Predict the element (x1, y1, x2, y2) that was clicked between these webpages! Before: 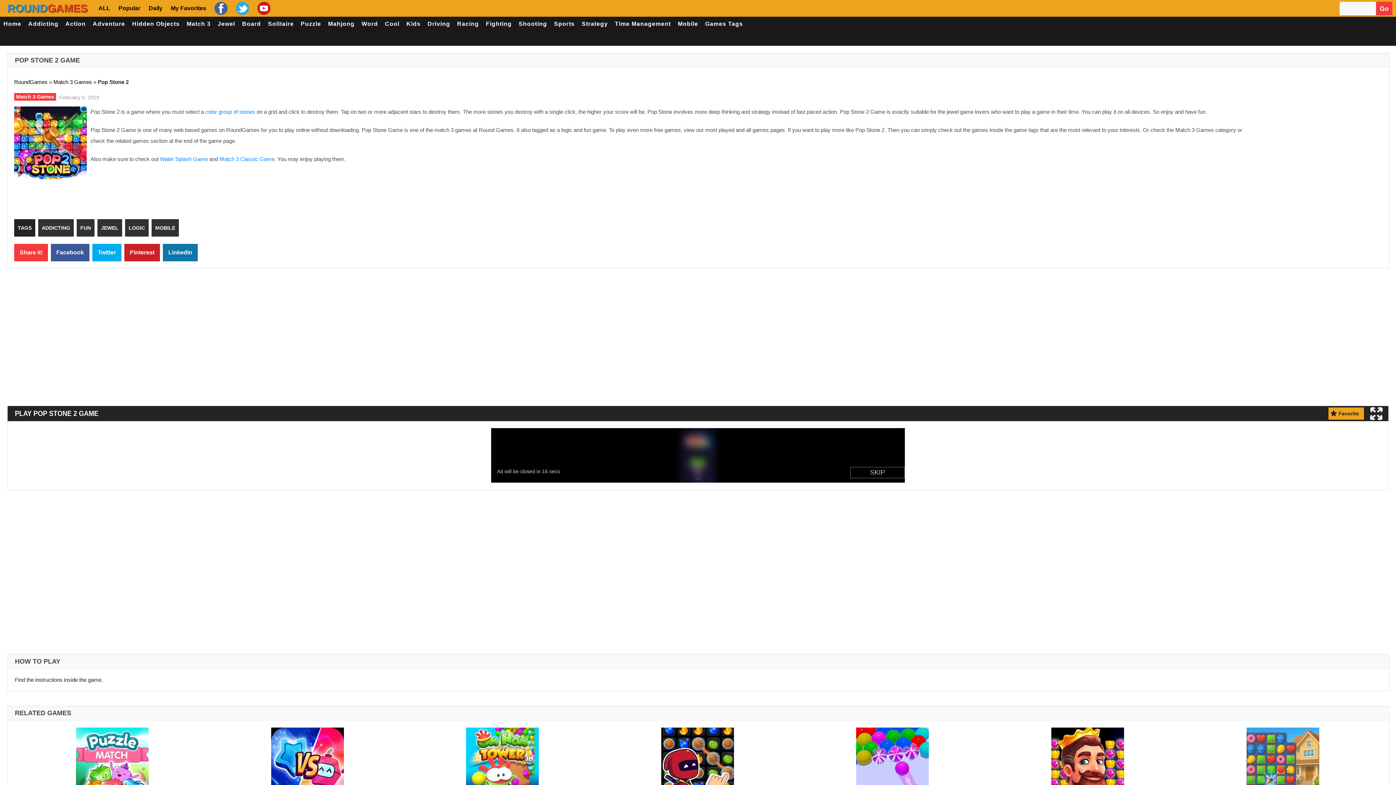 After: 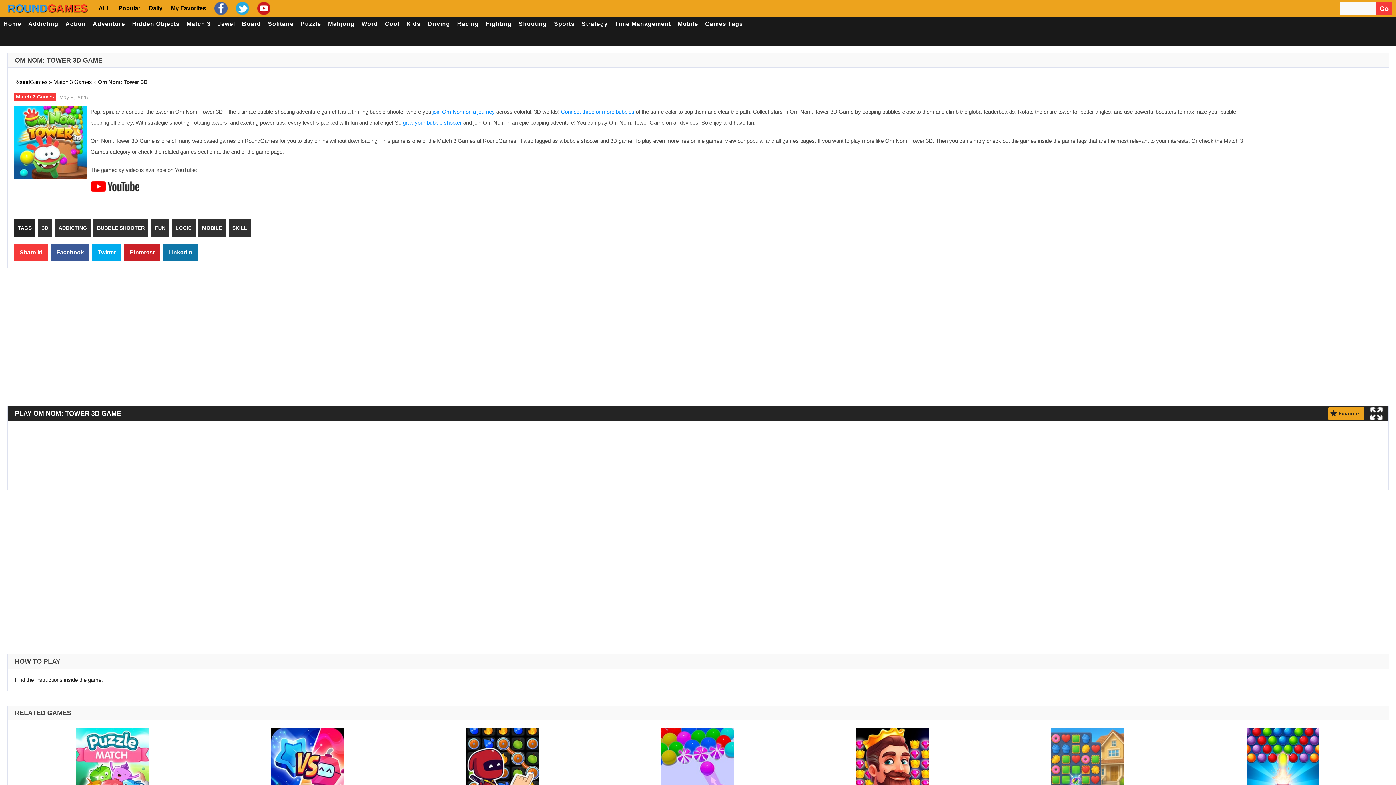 Action: bbox: (466, 757, 539, 763)